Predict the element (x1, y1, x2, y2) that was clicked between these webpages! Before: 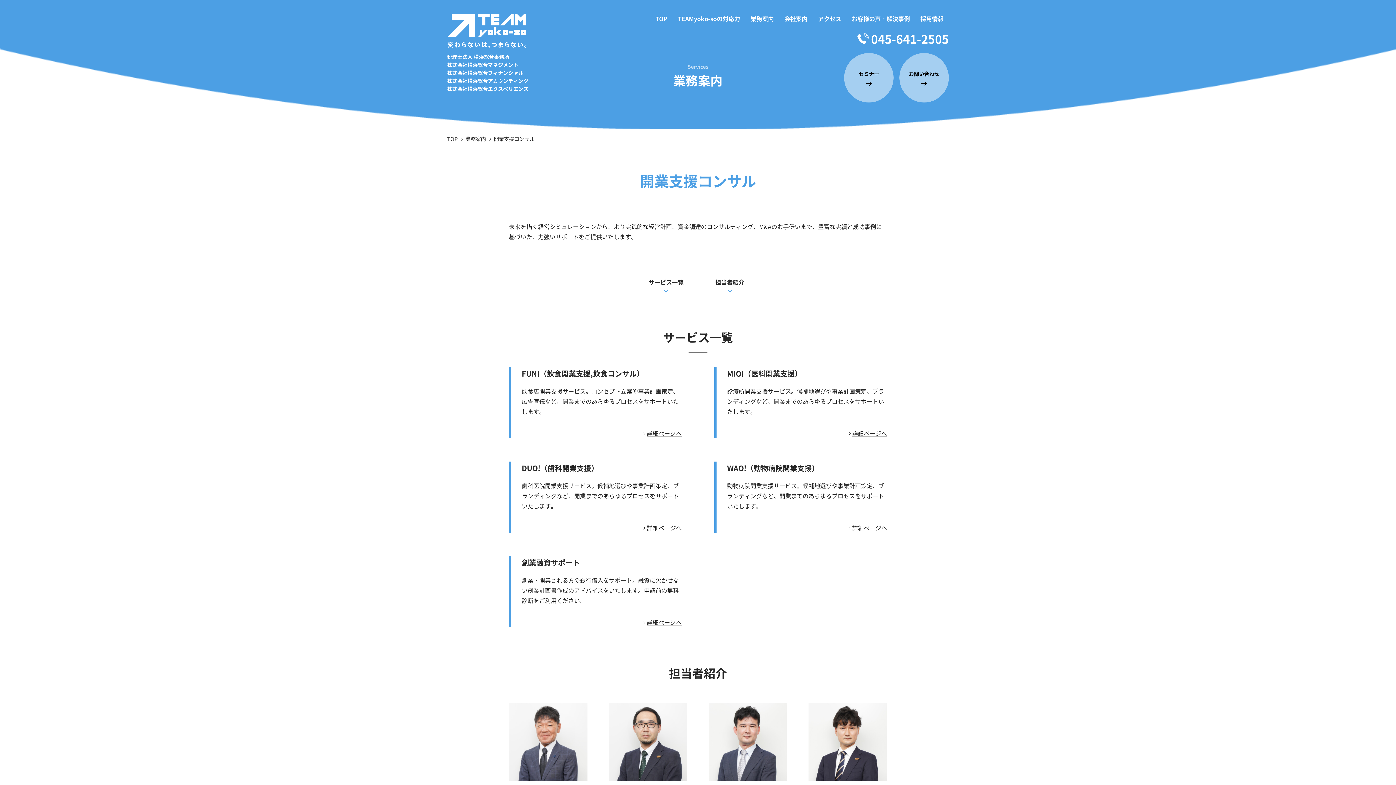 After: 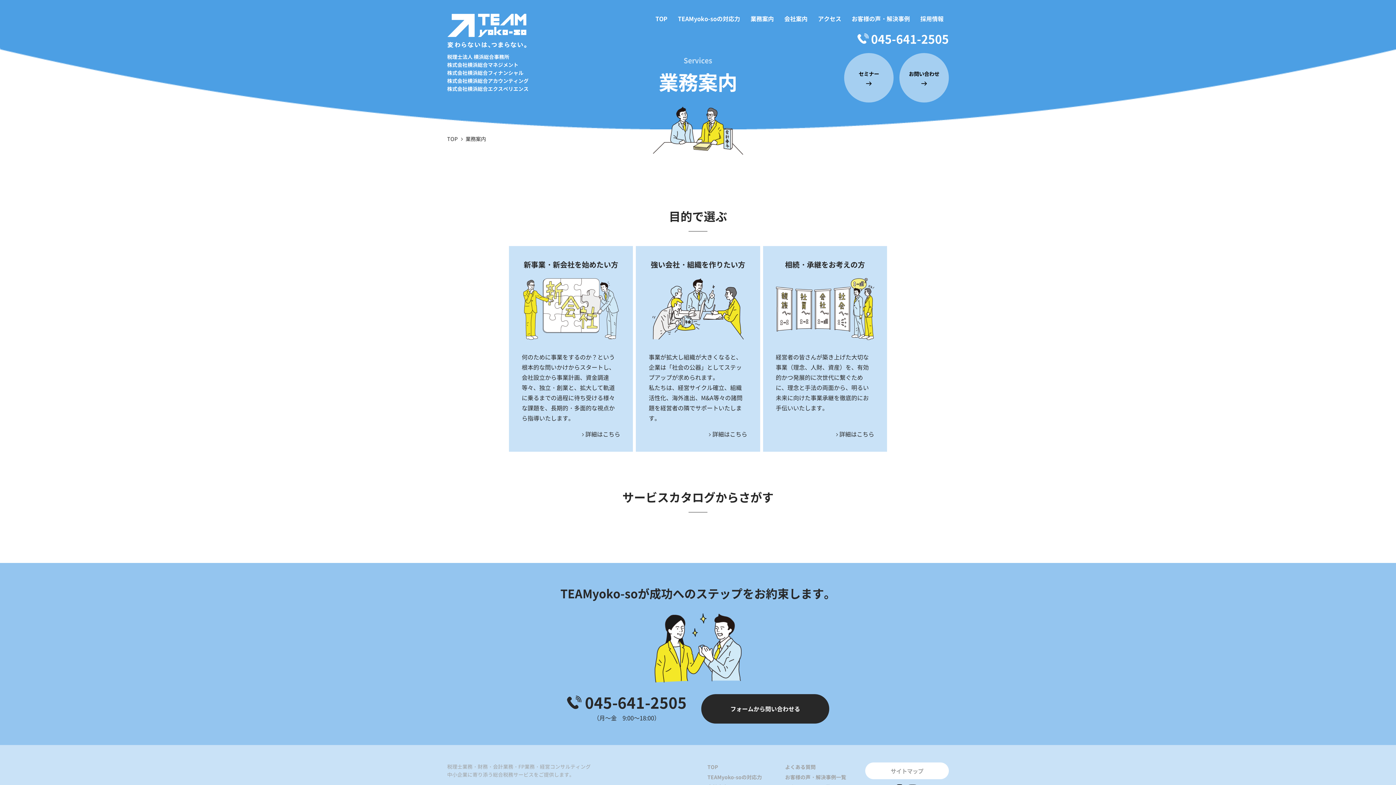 Action: bbox: (749, 13, 775, 24) label: 業務案内